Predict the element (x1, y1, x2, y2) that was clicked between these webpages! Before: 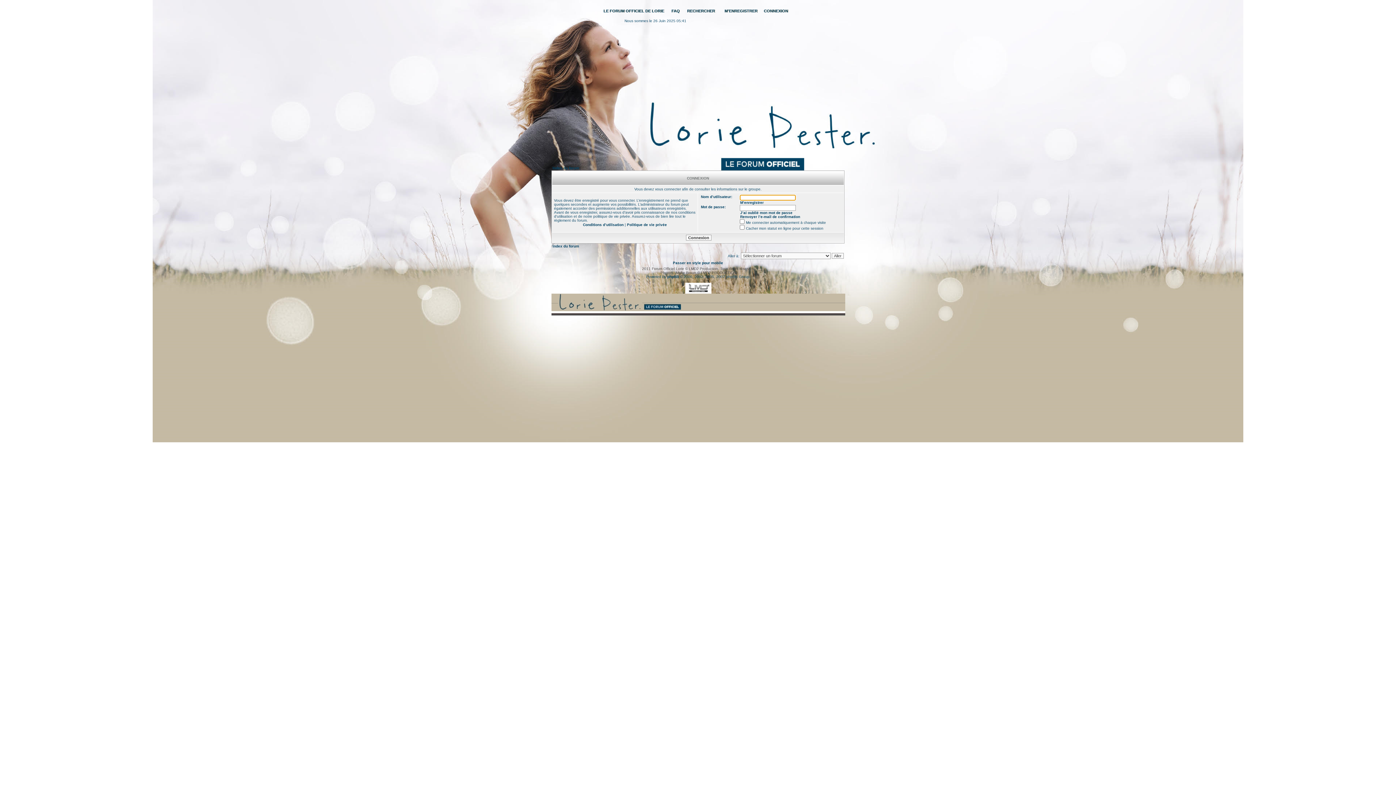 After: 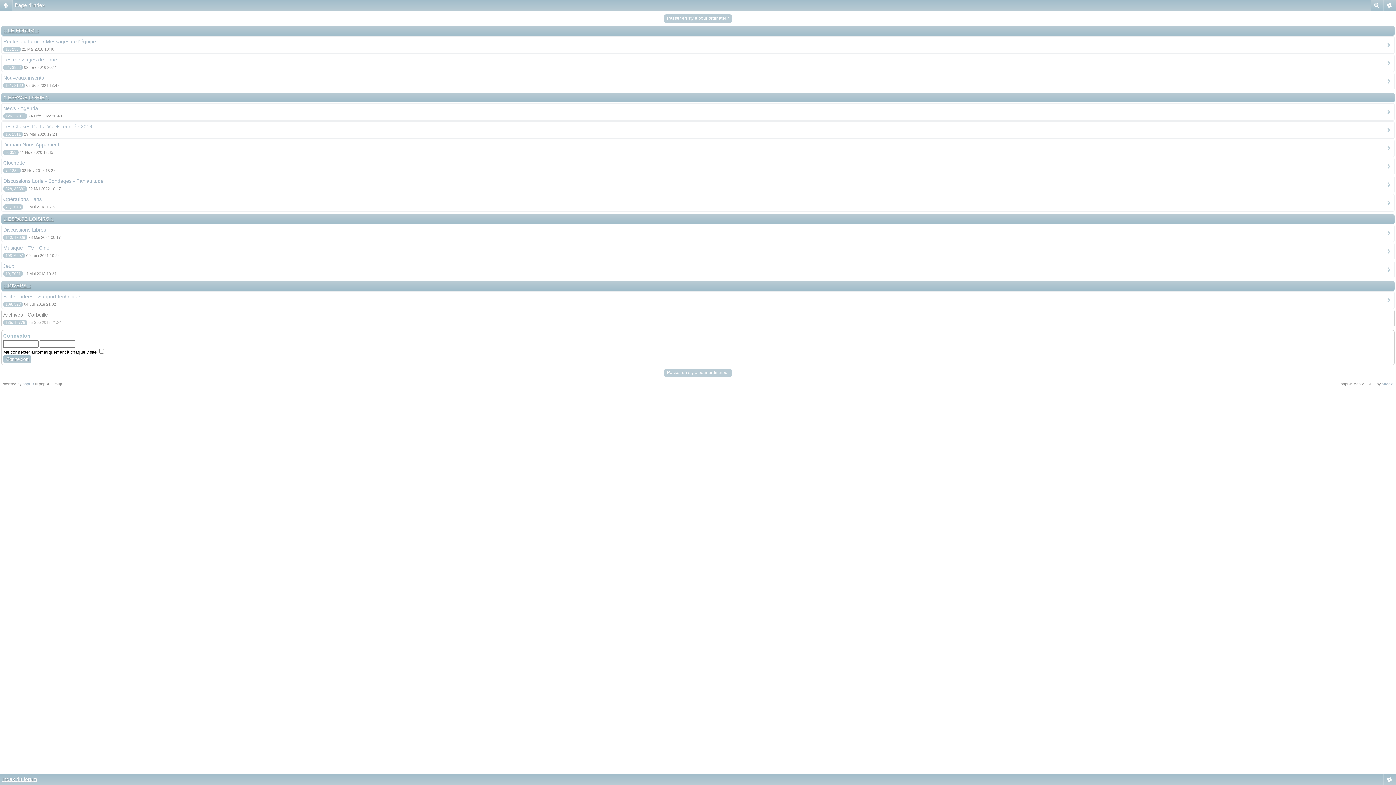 Action: label: Passer en style pour mobile bbox: (673, 261, 723, 265)